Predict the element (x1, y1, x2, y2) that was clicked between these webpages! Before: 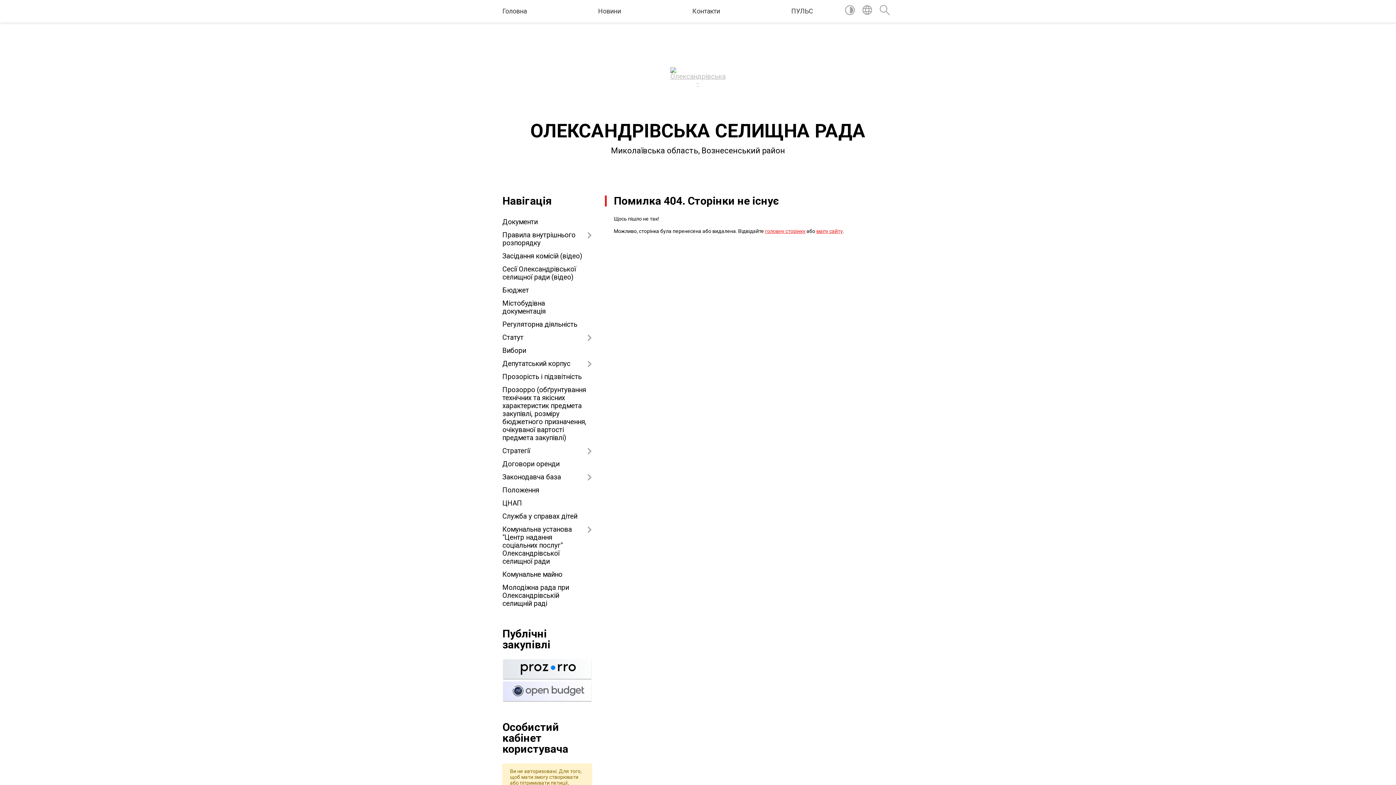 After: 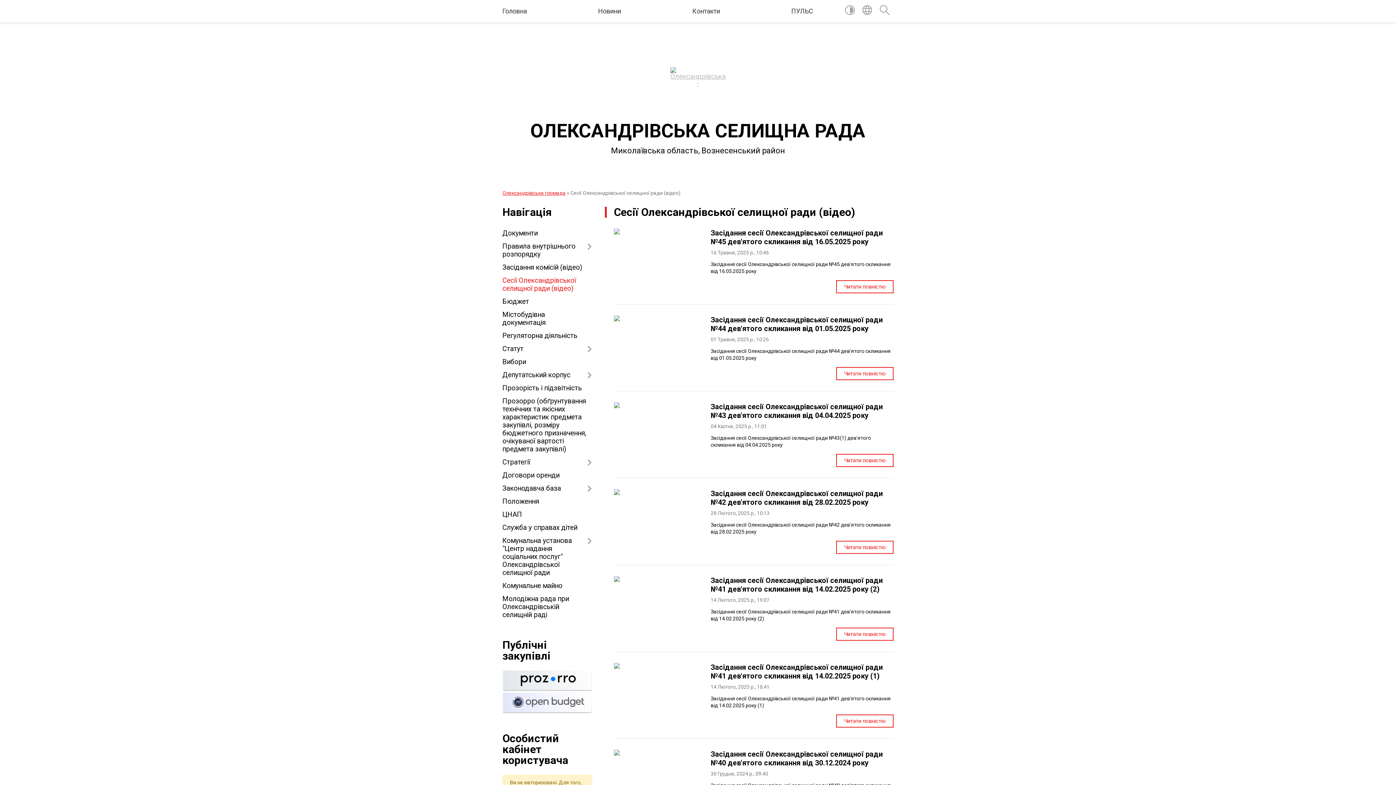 Action: bbox: (502, 262, 592, 284) label: Сесії Олександрівської селищної ради (відео)